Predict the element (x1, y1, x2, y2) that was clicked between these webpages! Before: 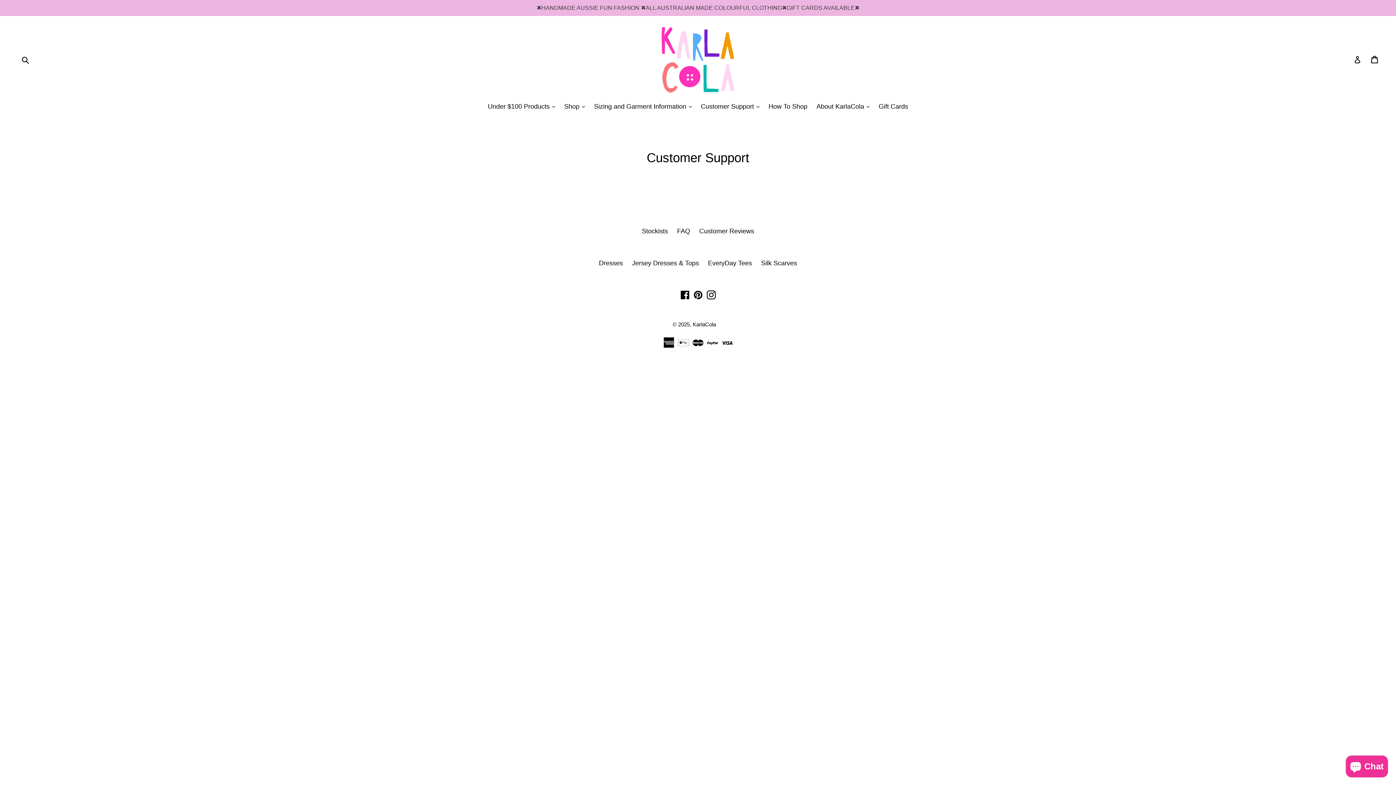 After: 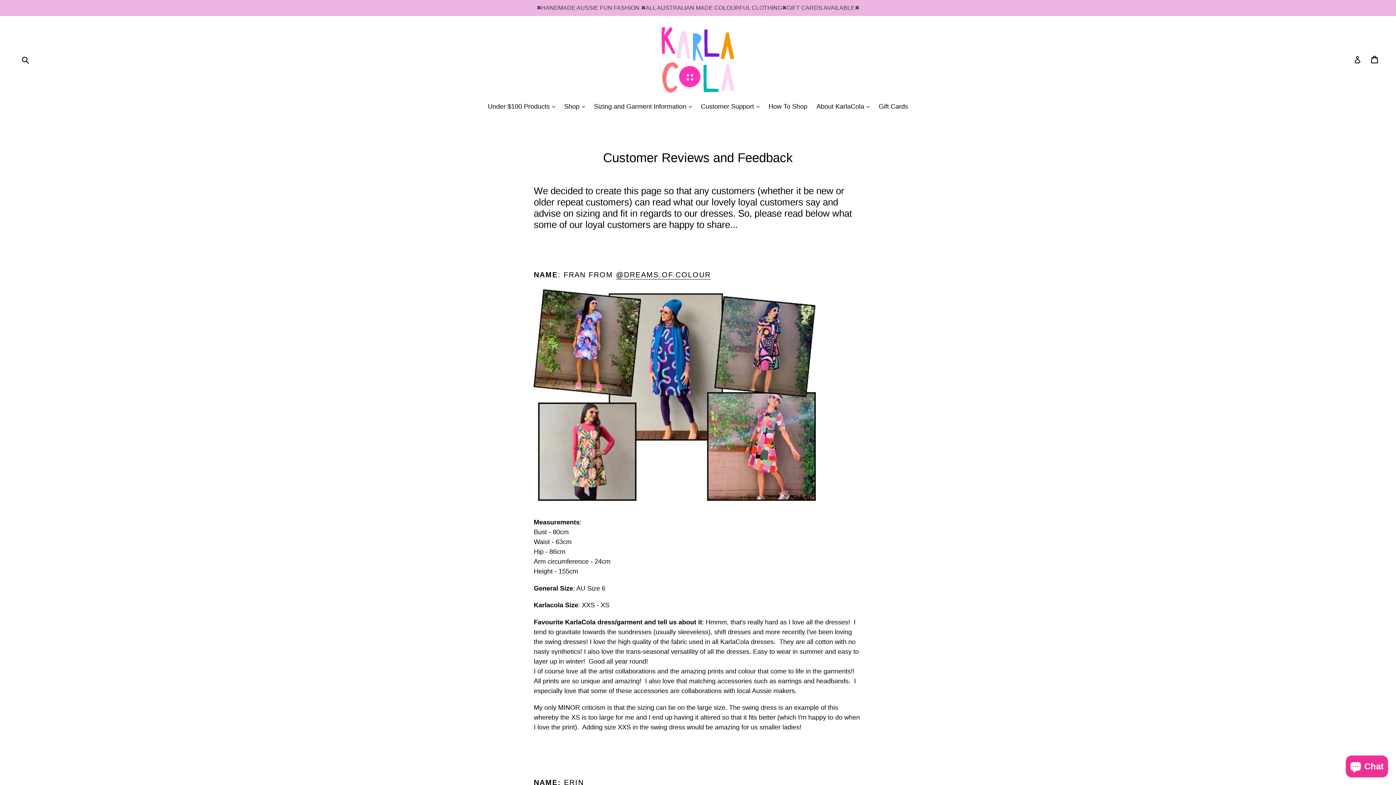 Action: label: Customer Reviews bbox: (699, 227, 754, 234)